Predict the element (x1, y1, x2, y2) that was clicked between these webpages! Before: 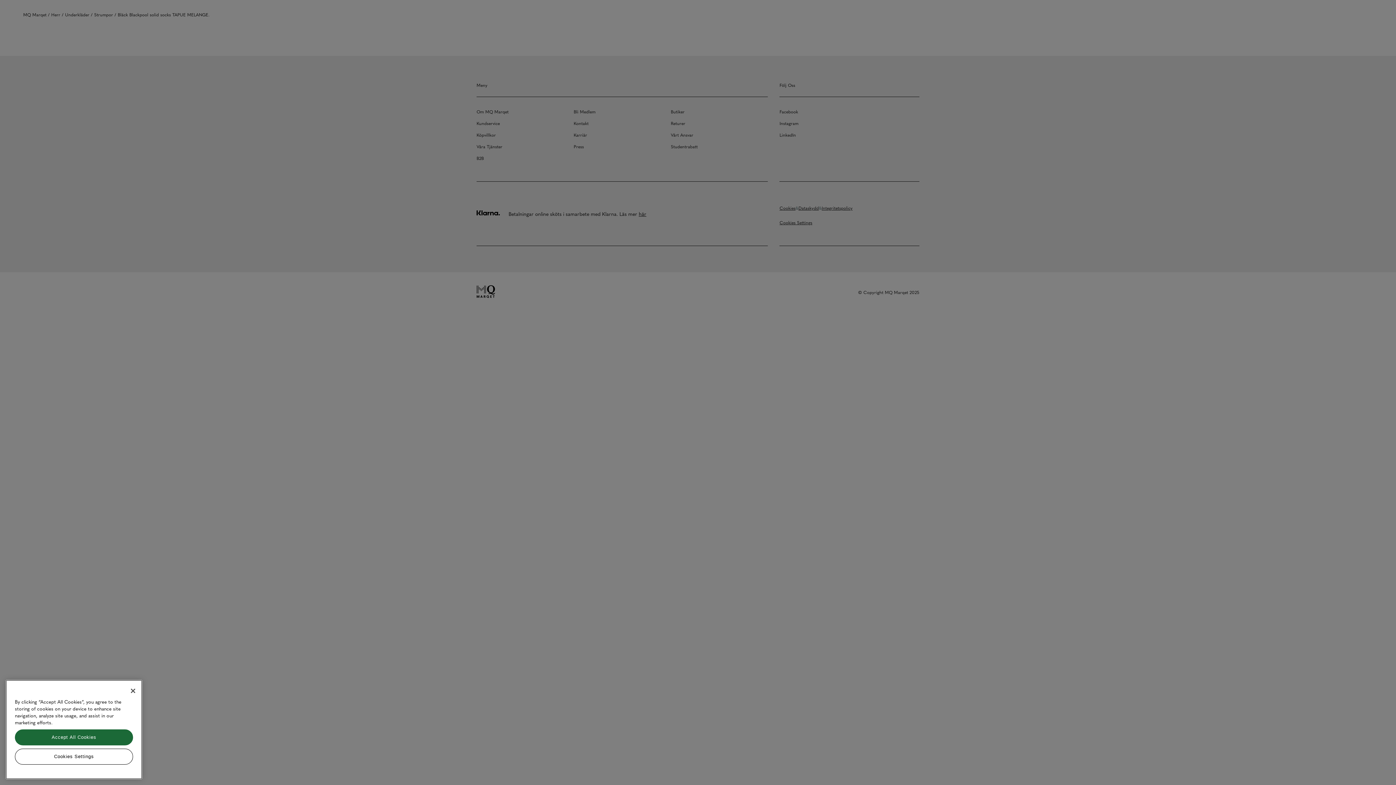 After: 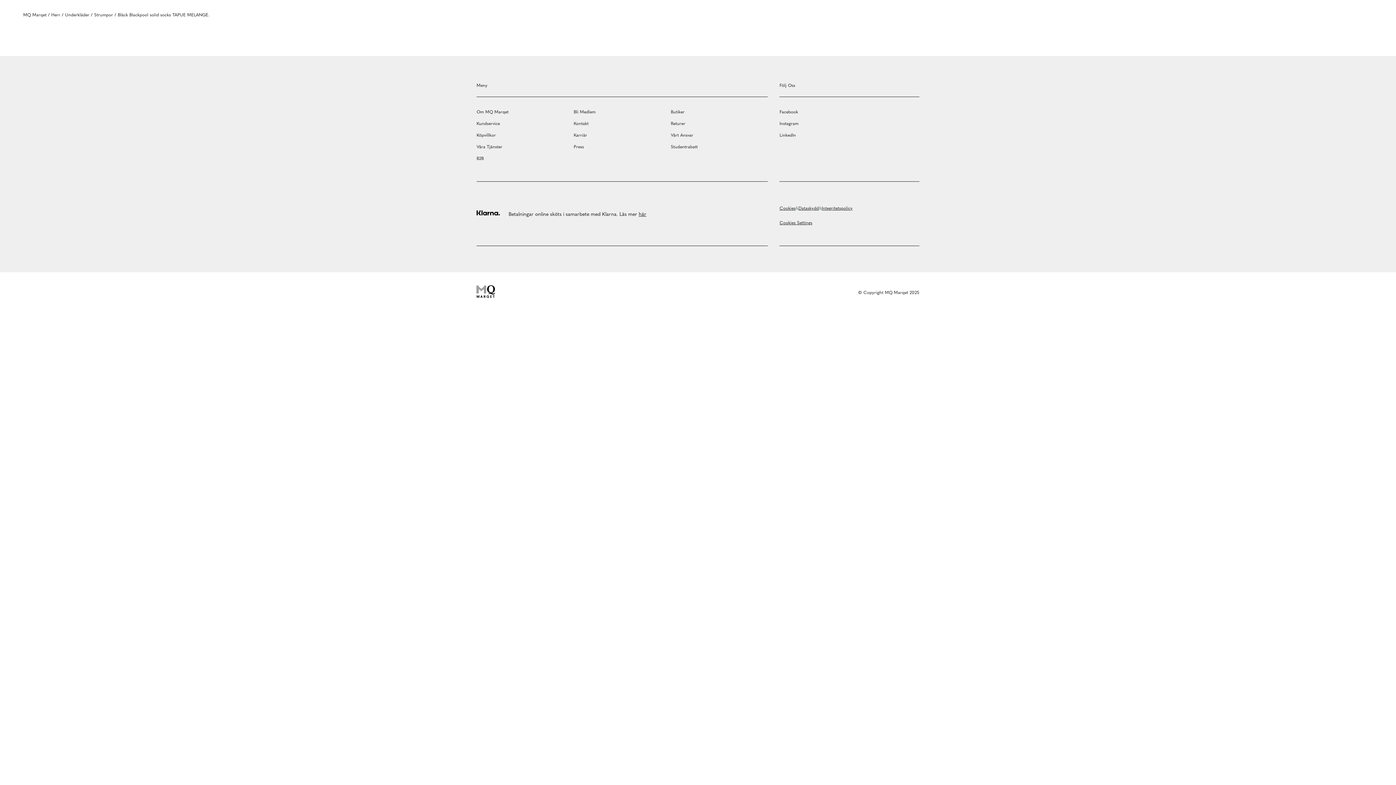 Action: bbox: (125, 683, 141, 699) label: Close